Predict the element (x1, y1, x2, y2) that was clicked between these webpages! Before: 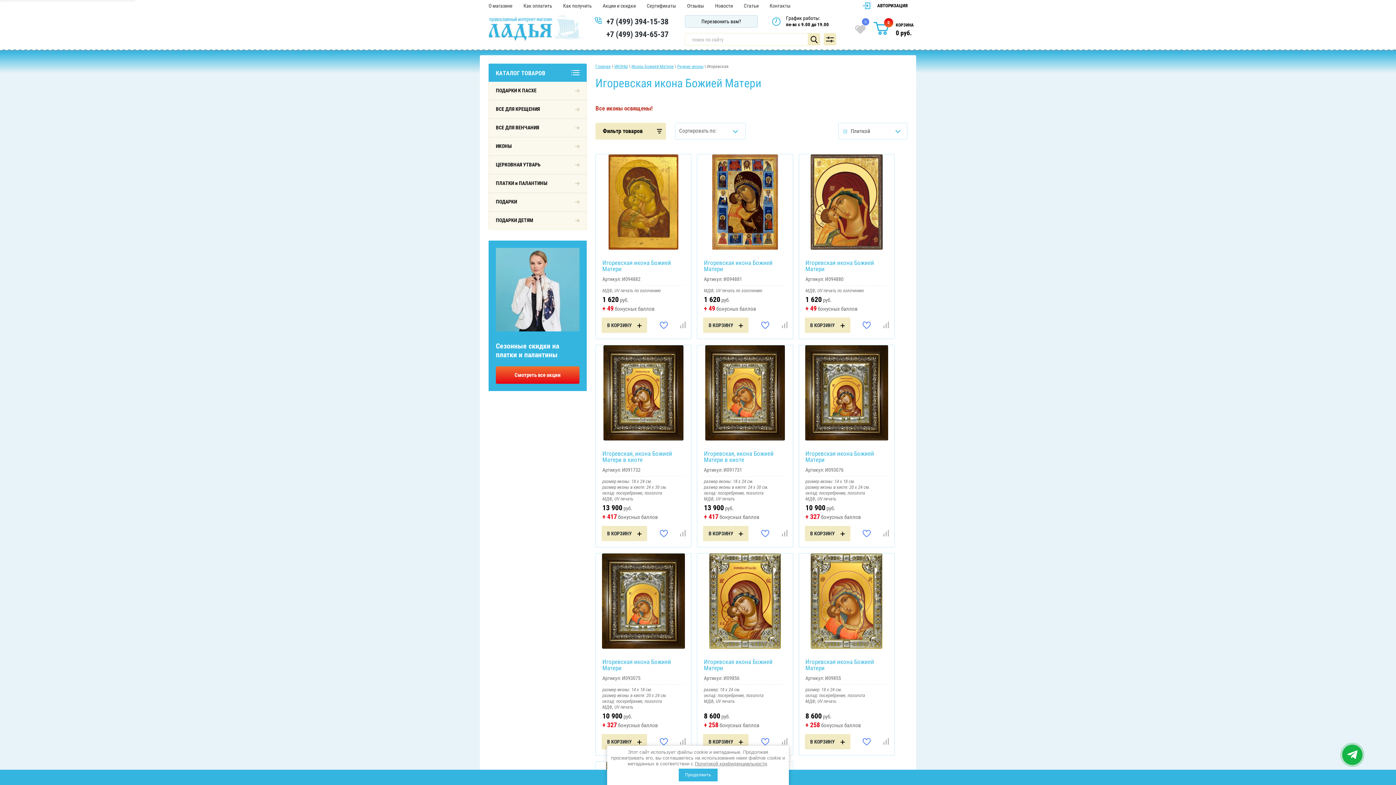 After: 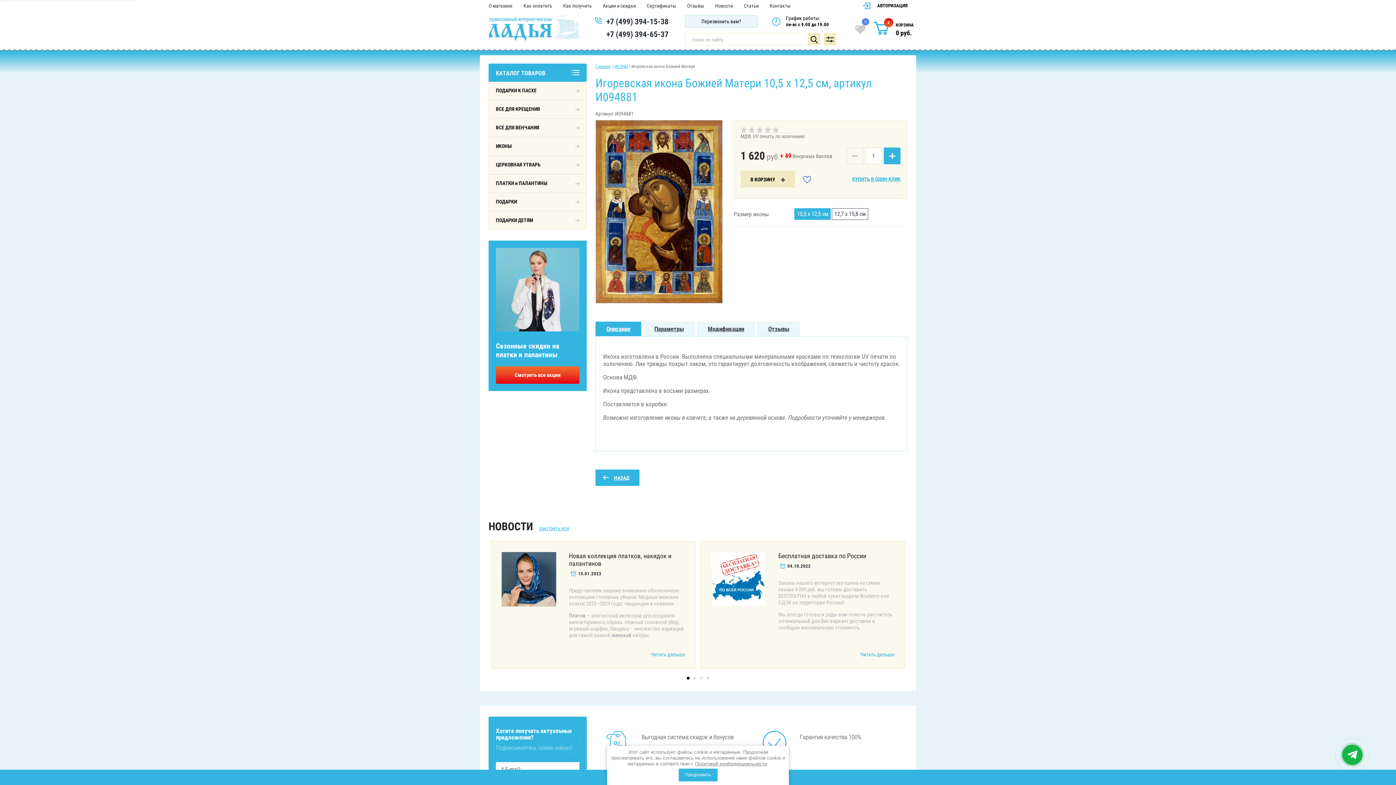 Action: label: Игоревская икона Божией Матери bbox: (704, 259, 772, 272)